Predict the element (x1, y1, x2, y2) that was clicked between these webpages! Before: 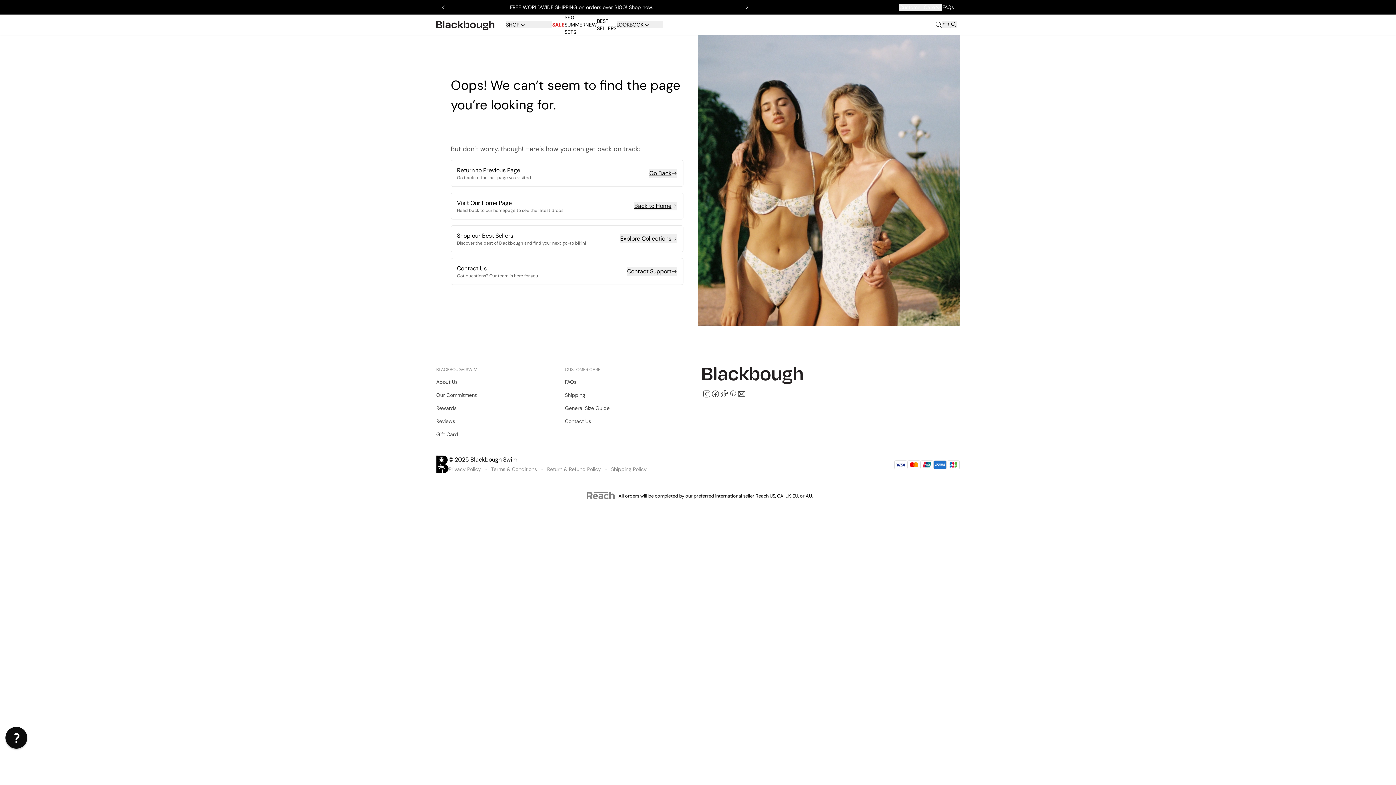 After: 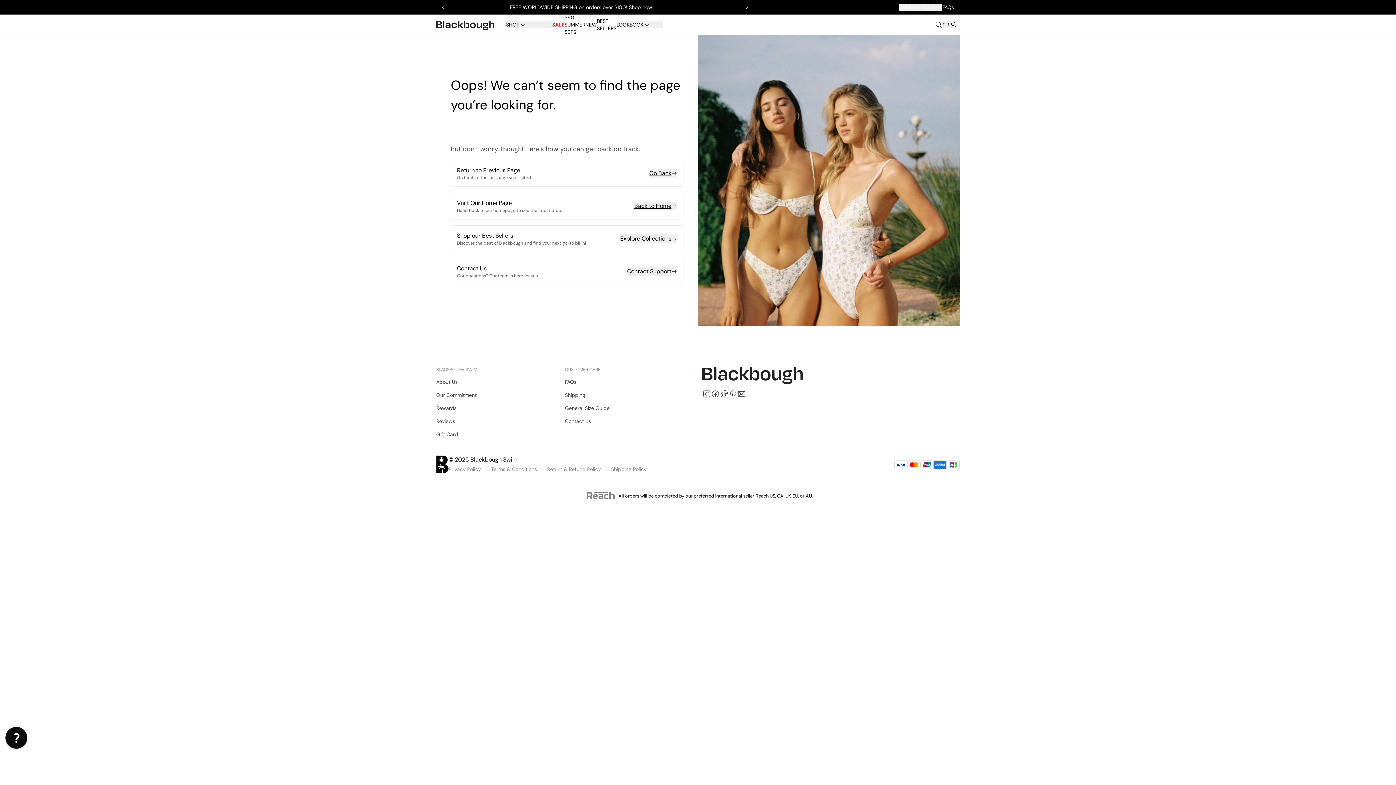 Action: label: email bbox: (737, 389, 746, 398)